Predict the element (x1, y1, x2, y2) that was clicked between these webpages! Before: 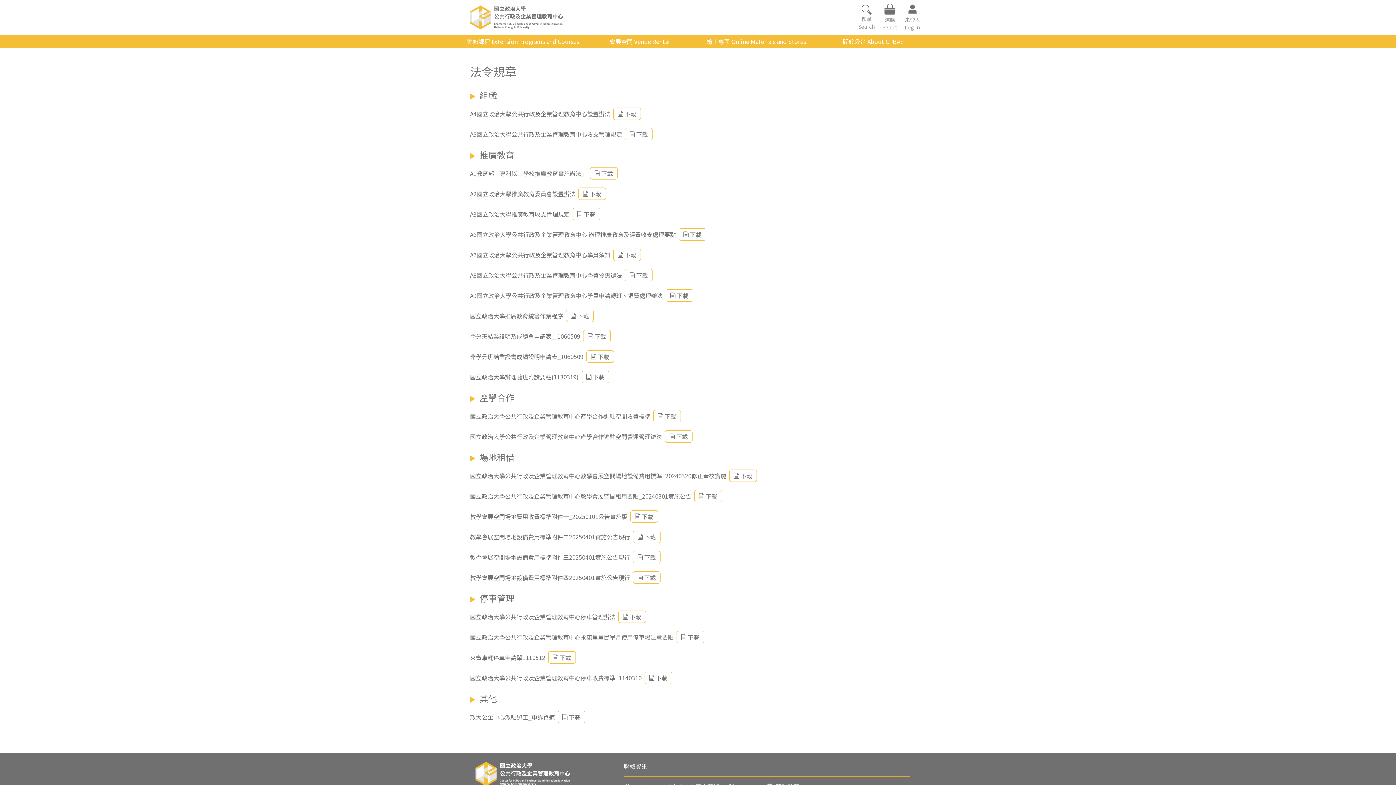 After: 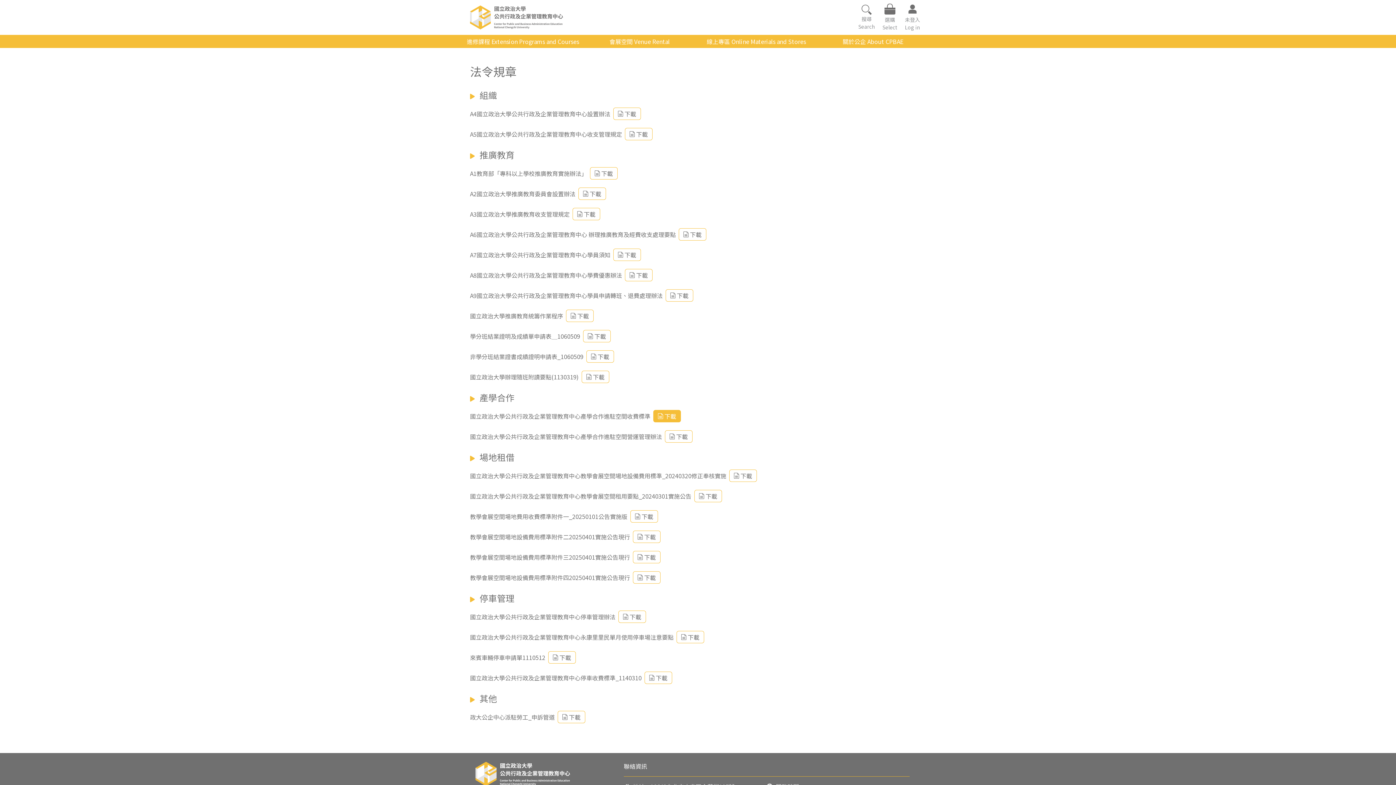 Action: label: 下載 bbox: (653, 410, 681, 422)